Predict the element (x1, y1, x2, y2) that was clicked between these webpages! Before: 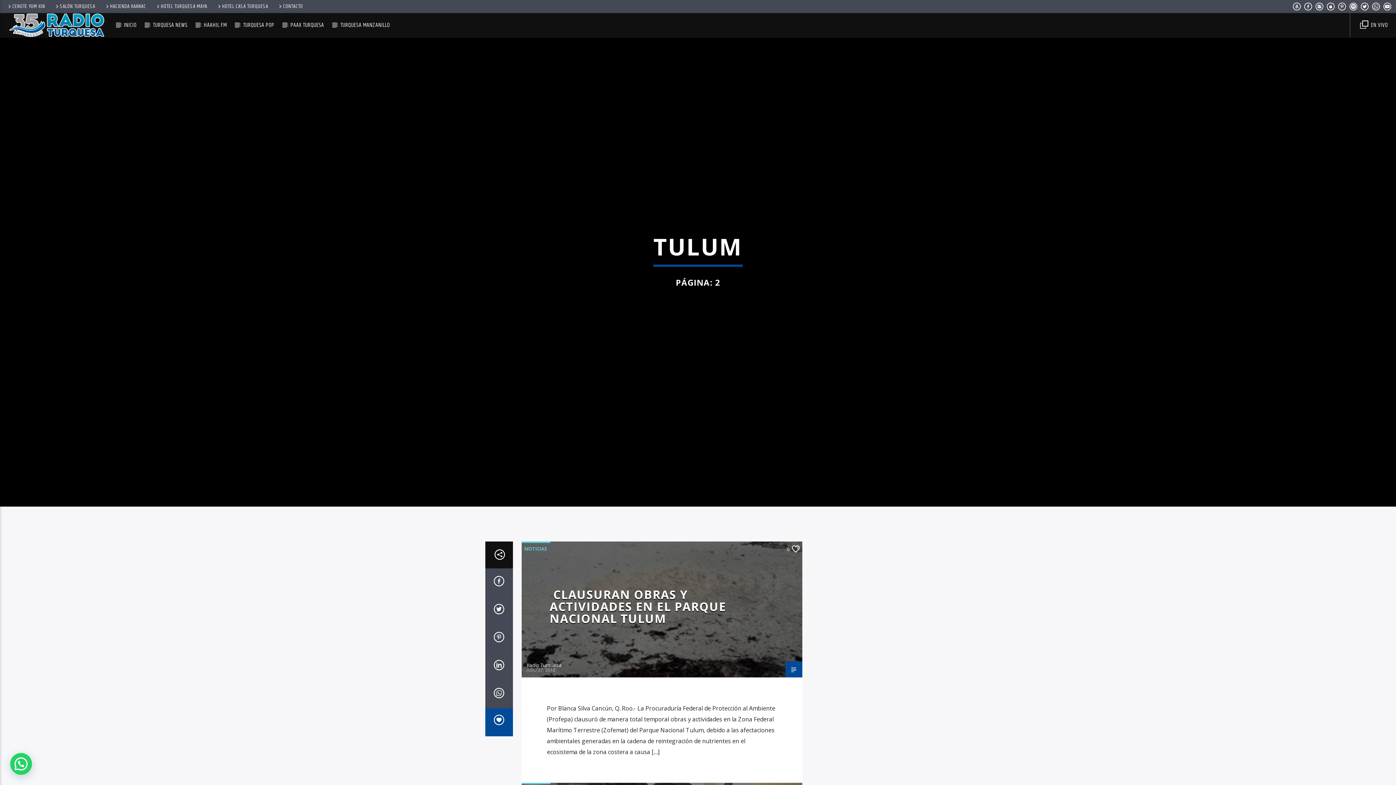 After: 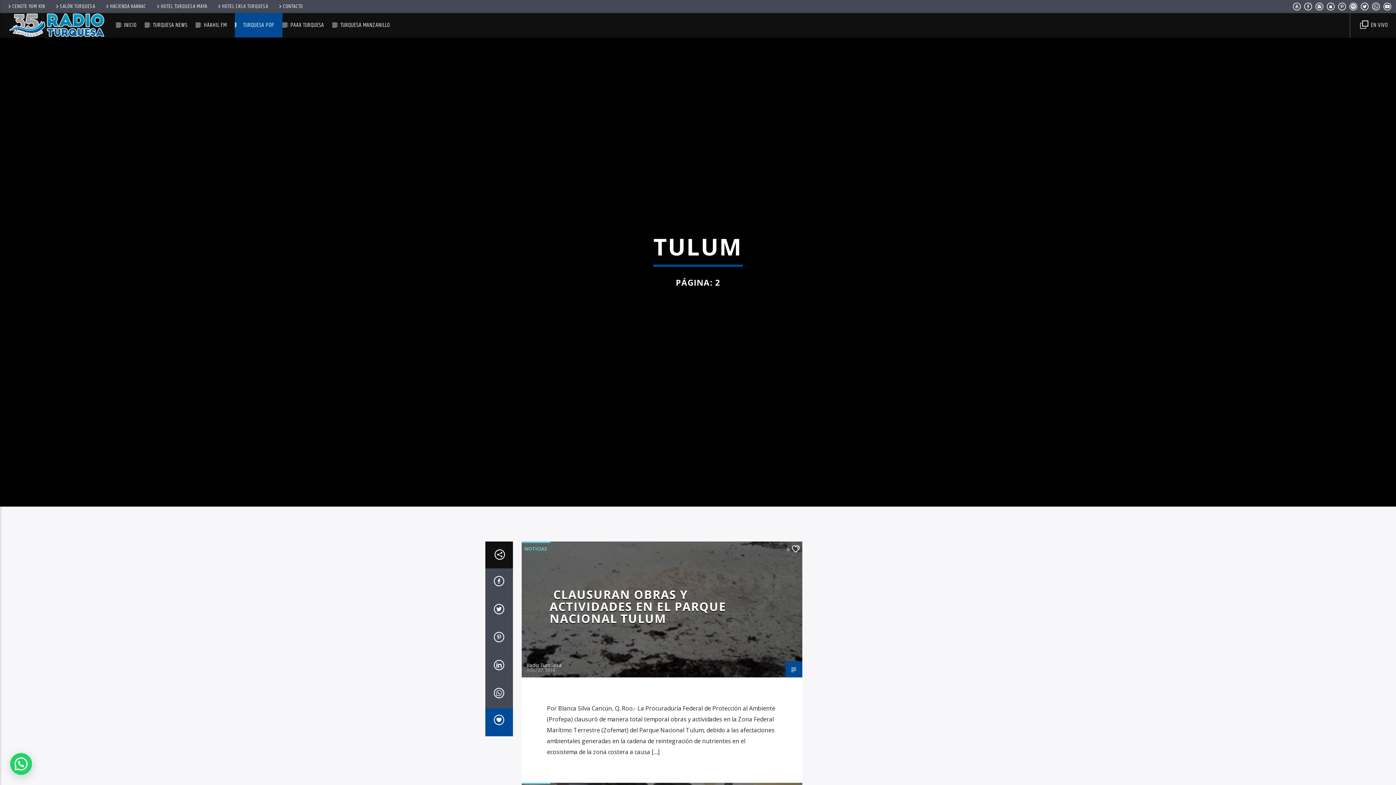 Action: bbox: (235, 13, 282, 37) label: TURQUESA POP